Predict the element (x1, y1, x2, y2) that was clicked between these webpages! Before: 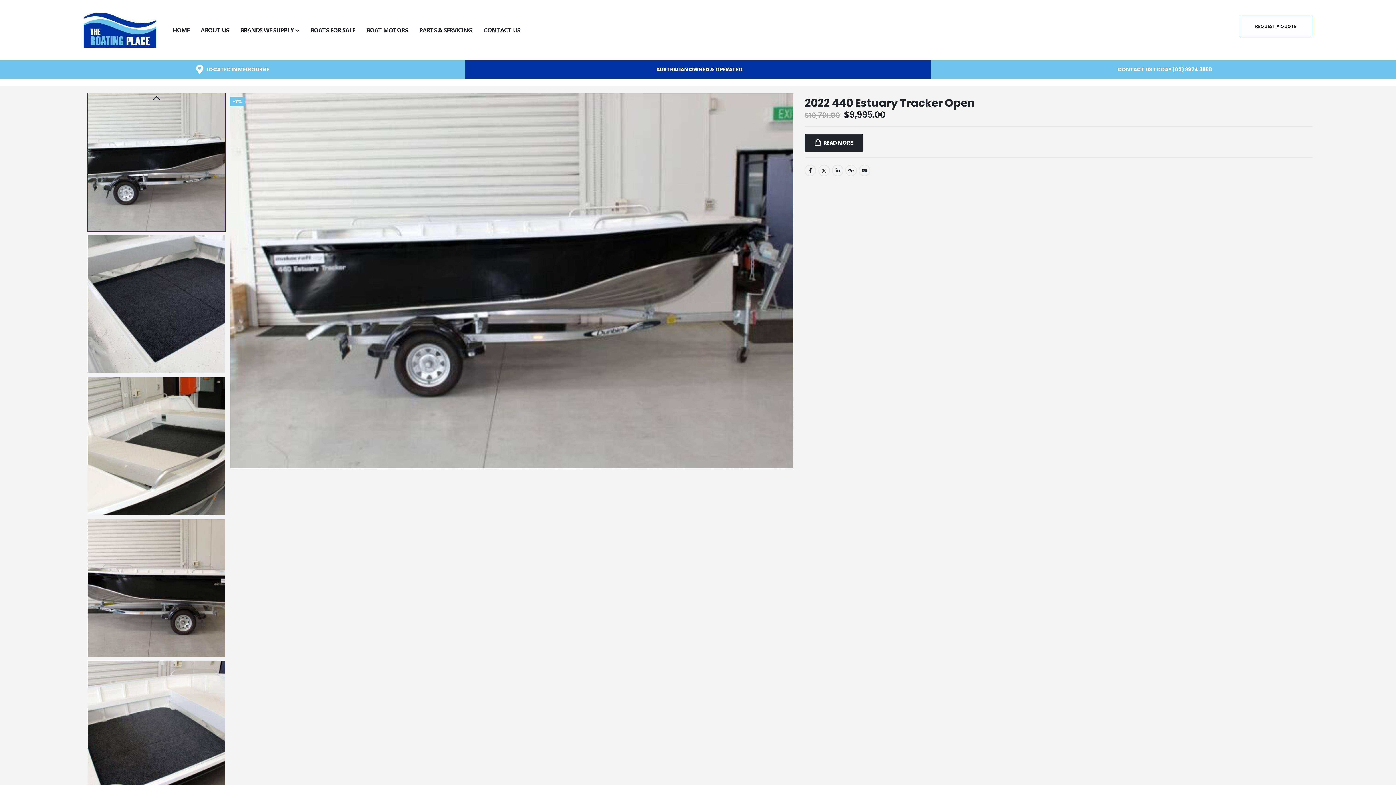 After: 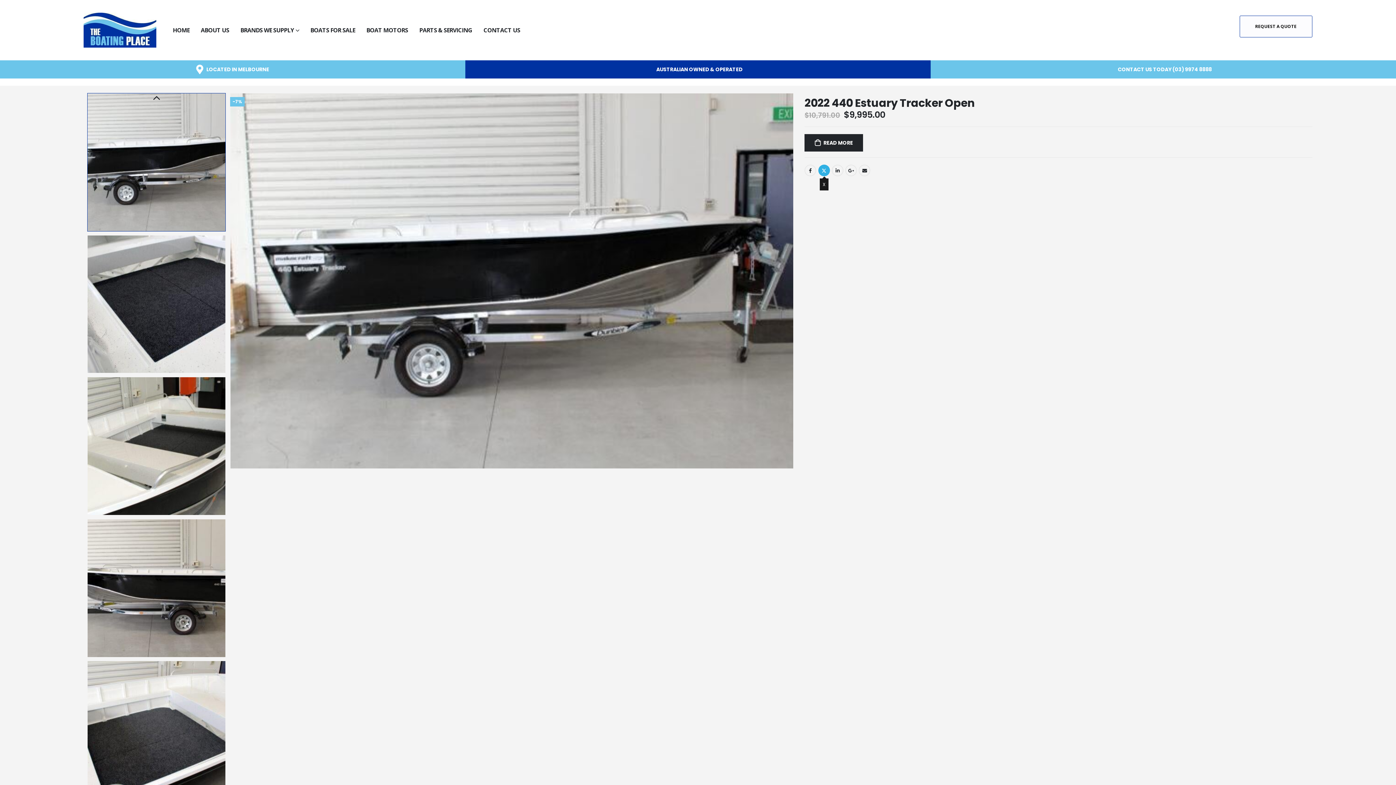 Action: label: Twitter bbox: (818, 164, 830, 176)